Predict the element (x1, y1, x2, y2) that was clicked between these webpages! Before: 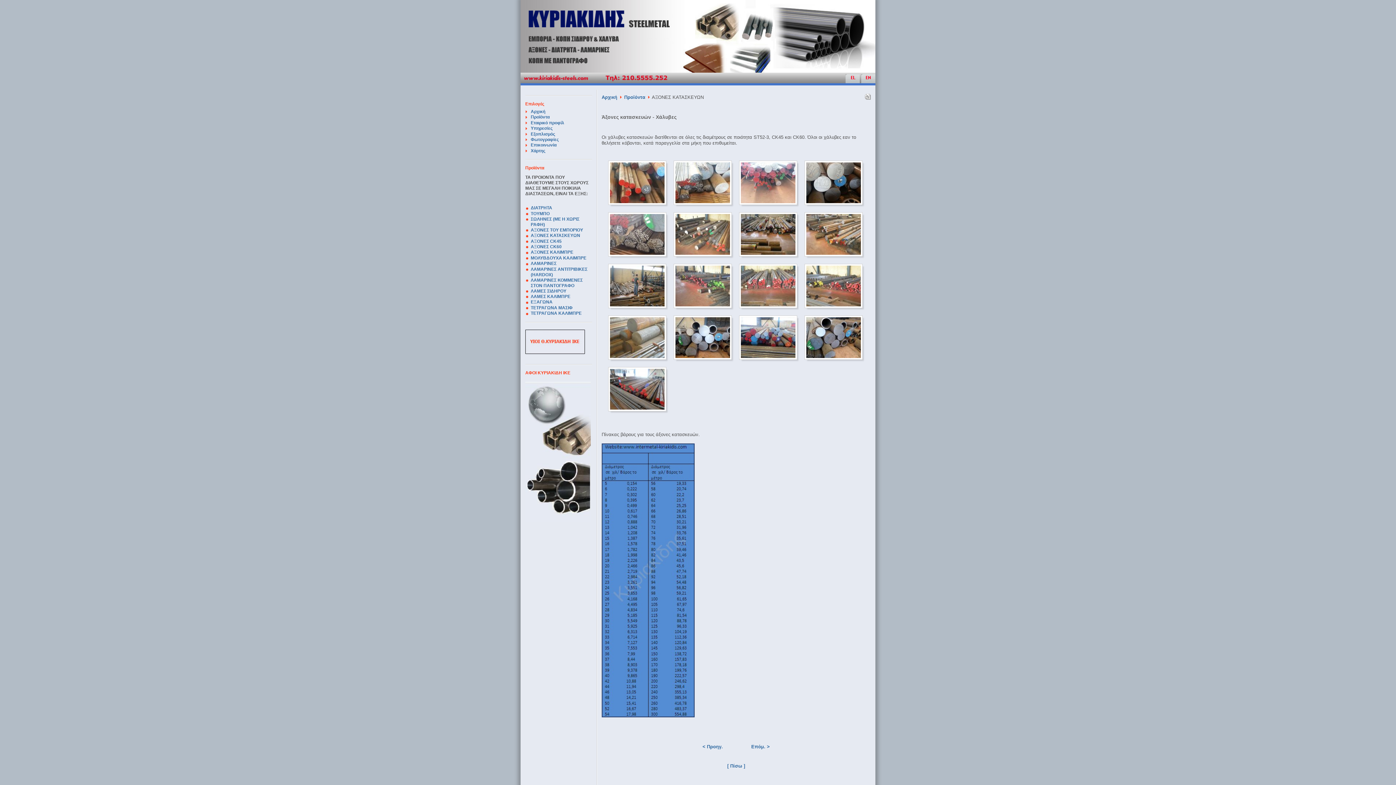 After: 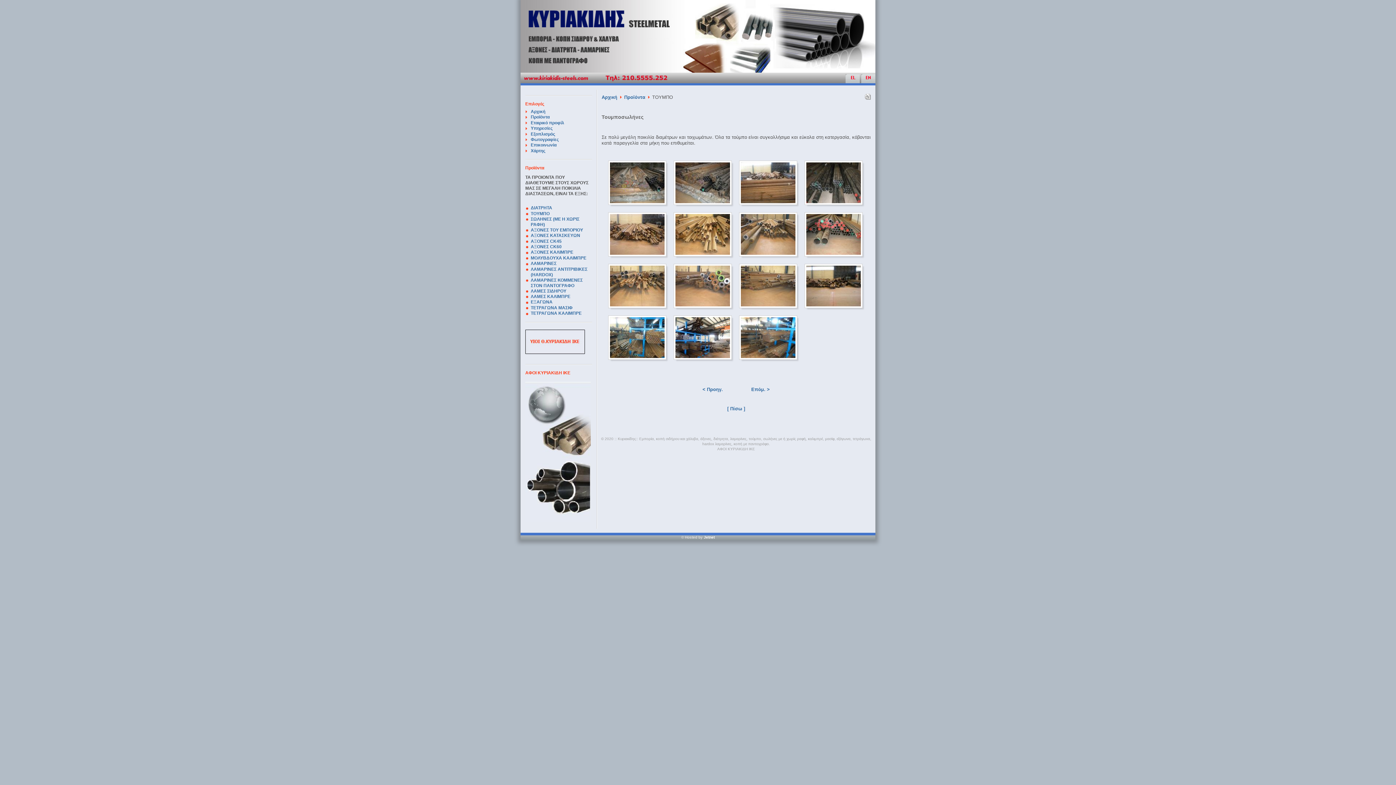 Action: label: ΤΟΥΜΠΟ bbox: (530, 211, 592, 216)